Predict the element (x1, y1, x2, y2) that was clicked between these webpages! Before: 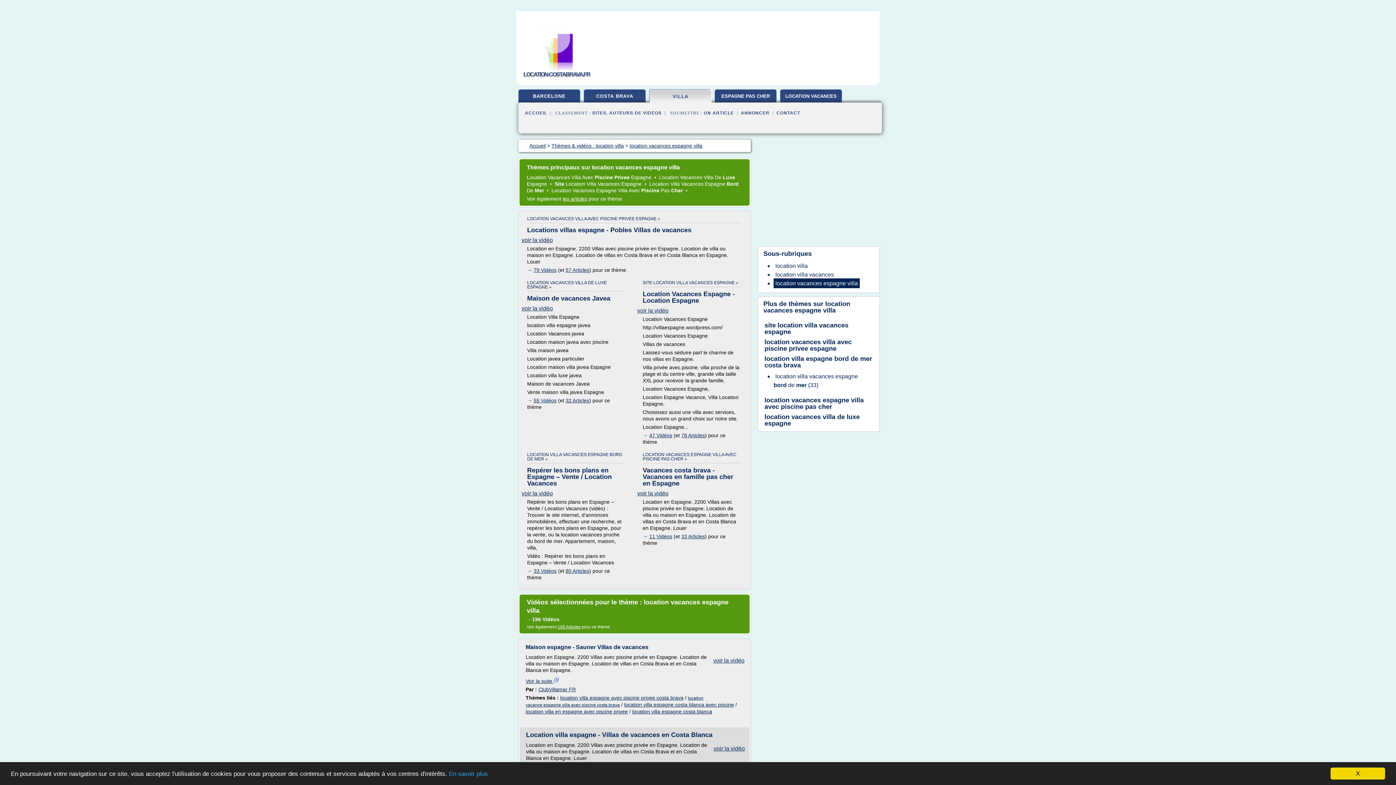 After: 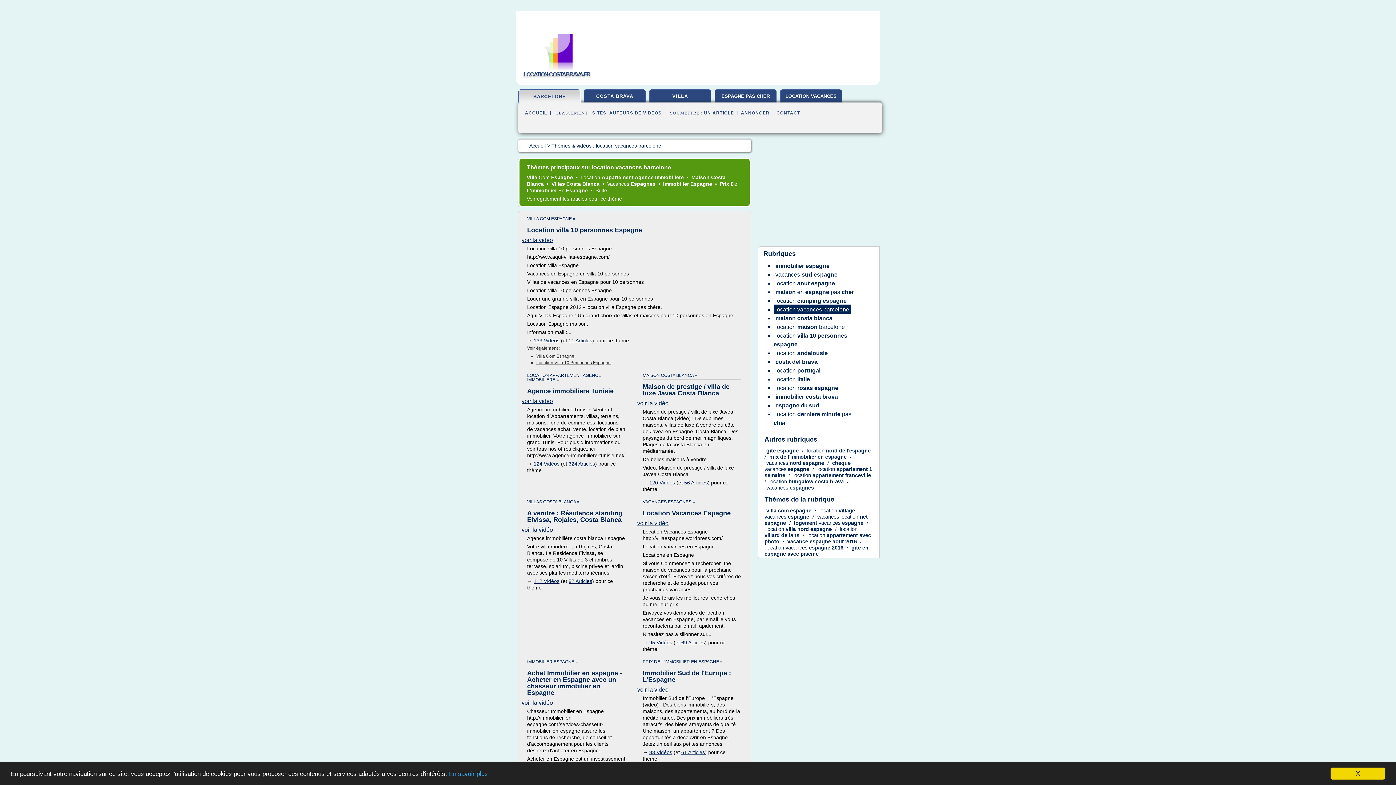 Action: bbox: (518, 89, 580, 104) label: BARCELONE